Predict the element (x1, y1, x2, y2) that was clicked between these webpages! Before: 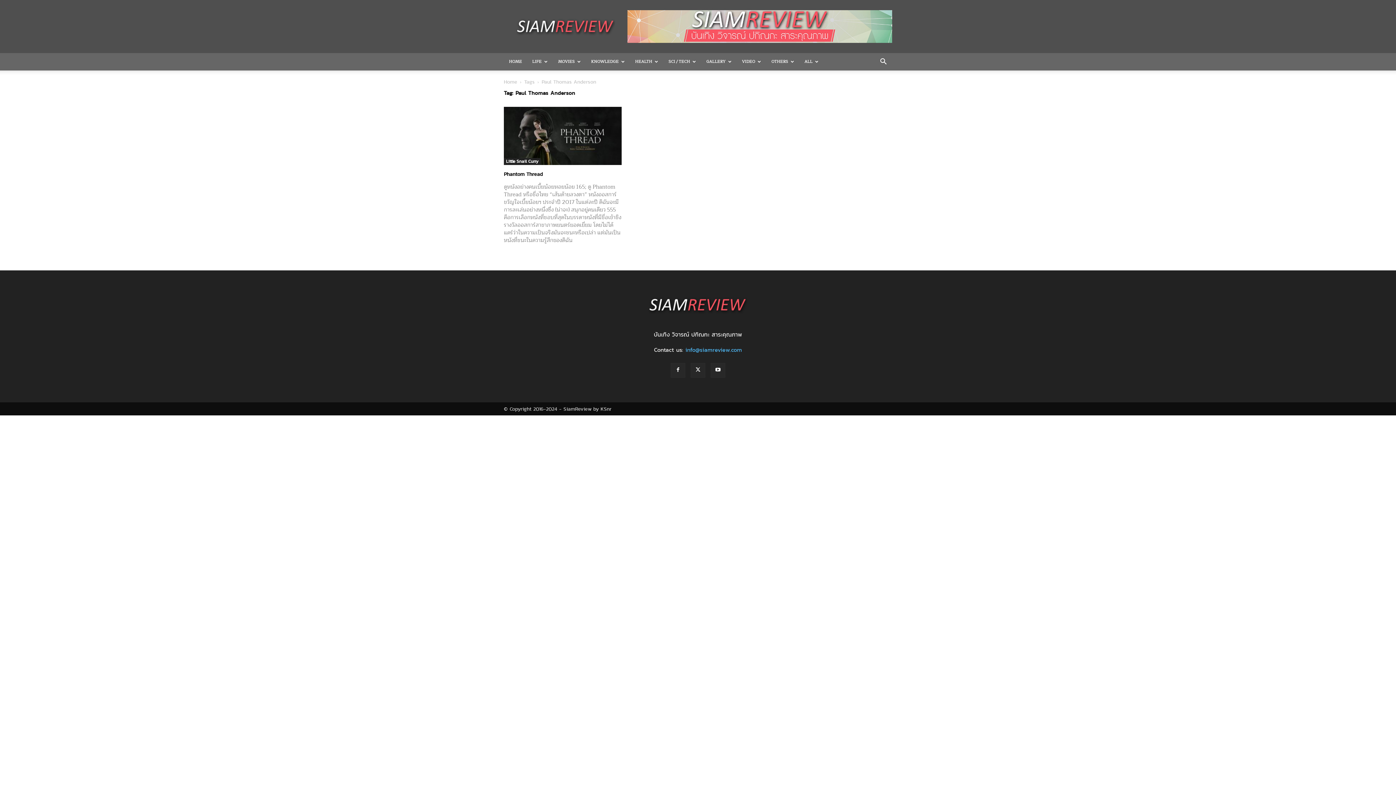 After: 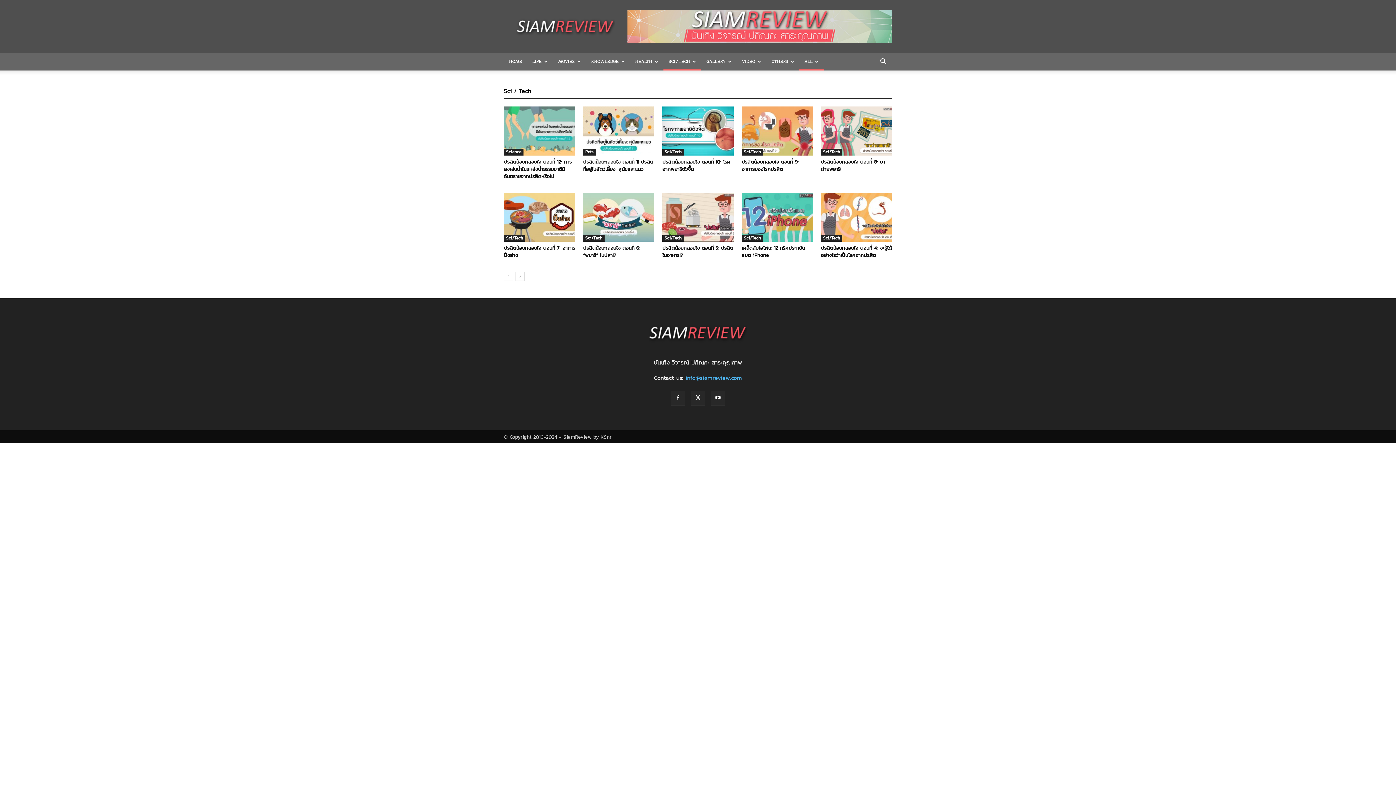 Action: bbox: (663, 53, 701, 70) label: SCI / TECH